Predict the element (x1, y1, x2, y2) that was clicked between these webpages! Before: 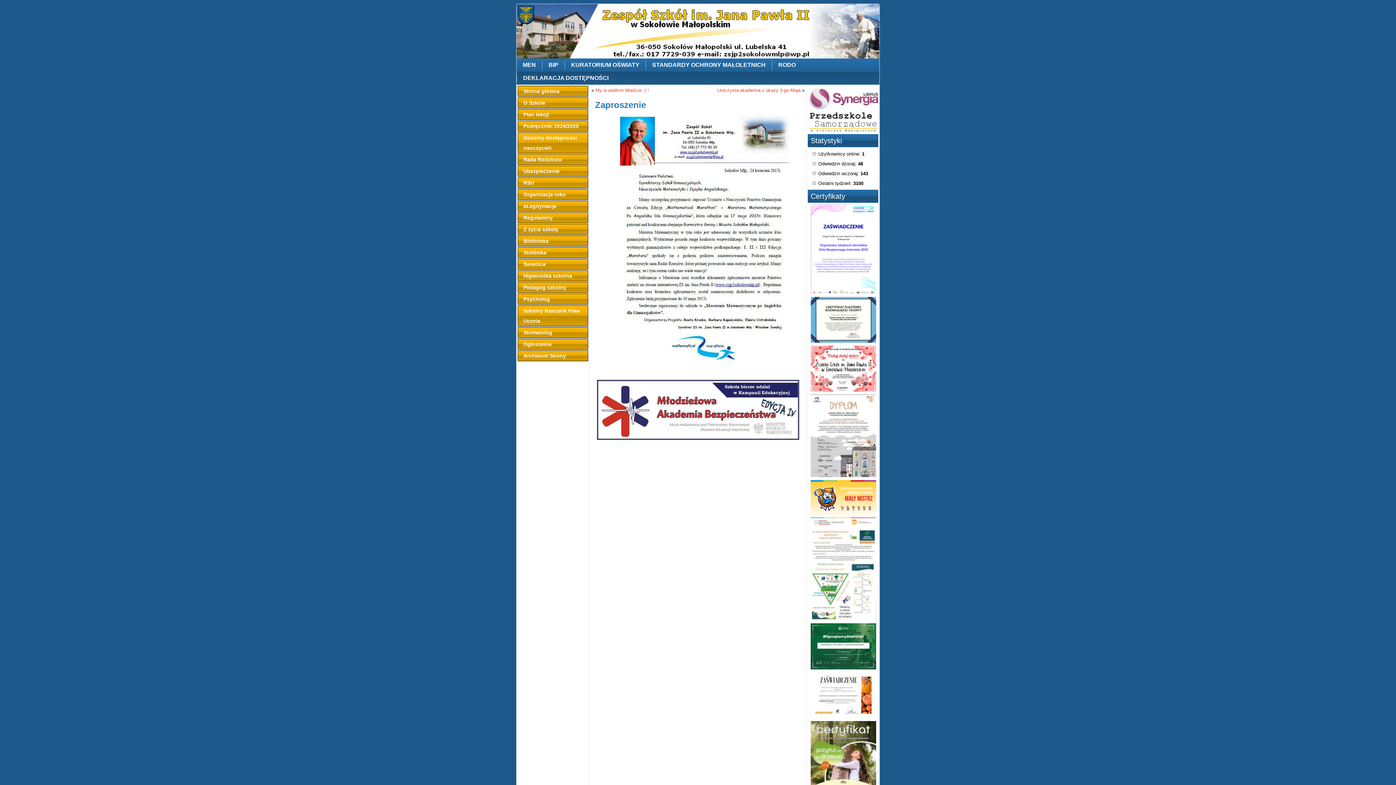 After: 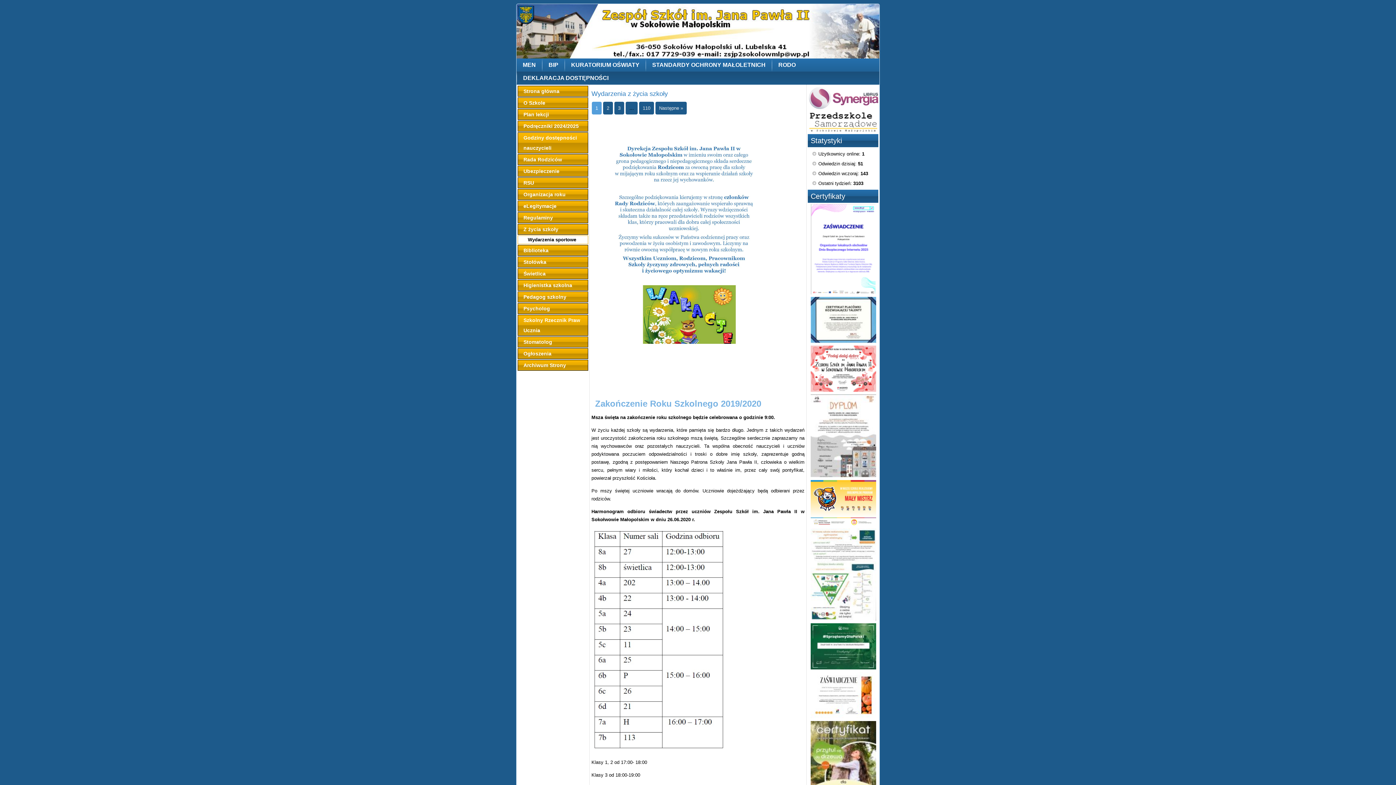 Action: label: Z życia szkoły bbox: (517, 224, 588, 234)